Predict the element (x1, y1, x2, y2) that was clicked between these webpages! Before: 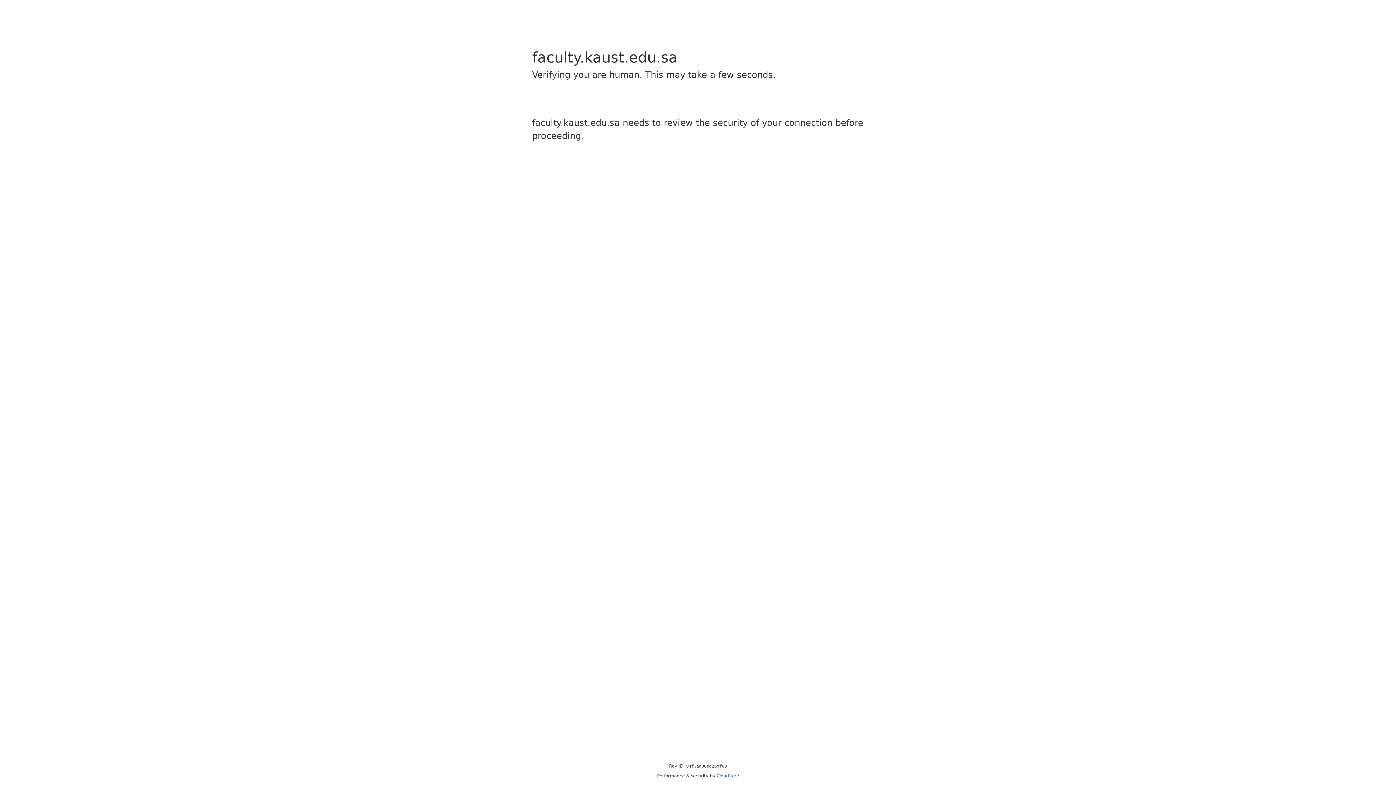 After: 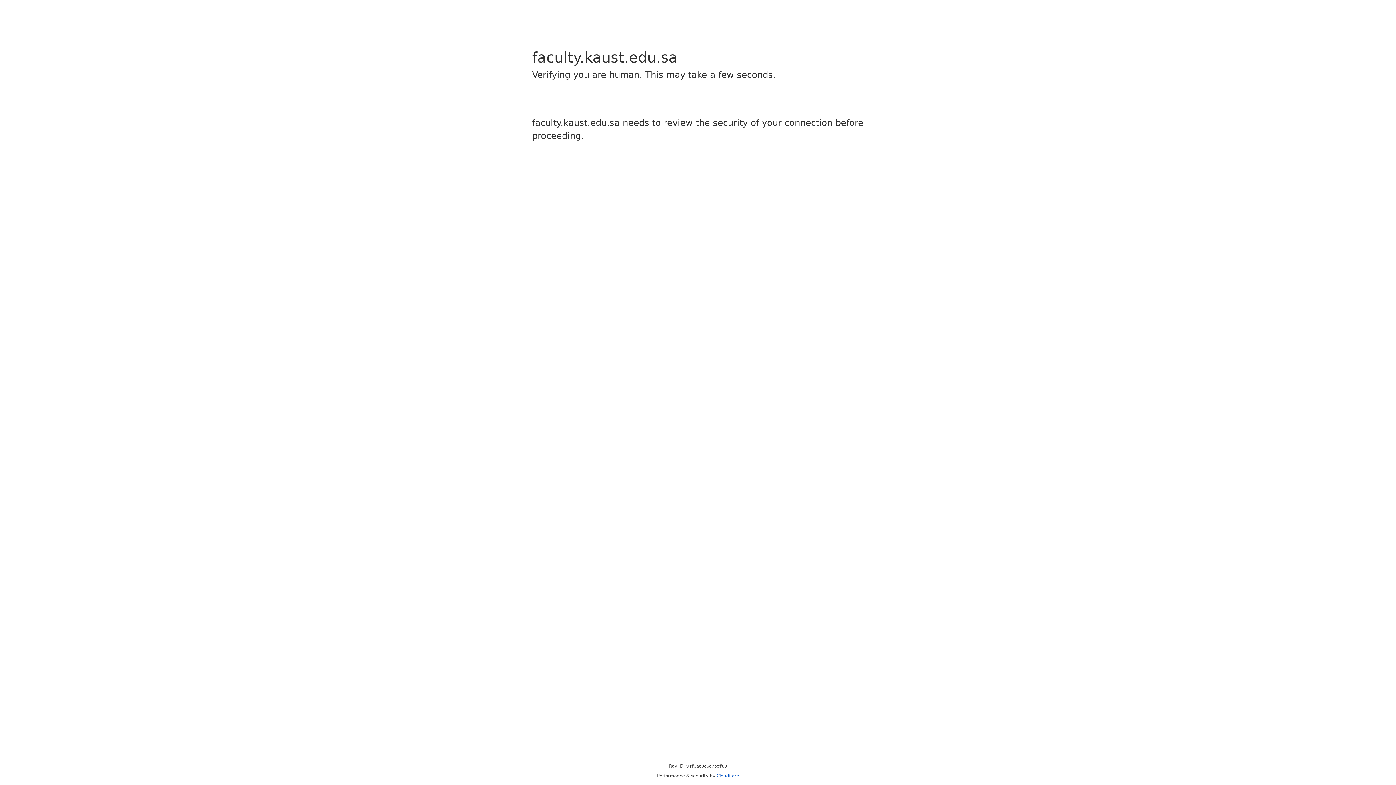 Action: label: Cloudflare bbox: (716, 773, 739, 778)